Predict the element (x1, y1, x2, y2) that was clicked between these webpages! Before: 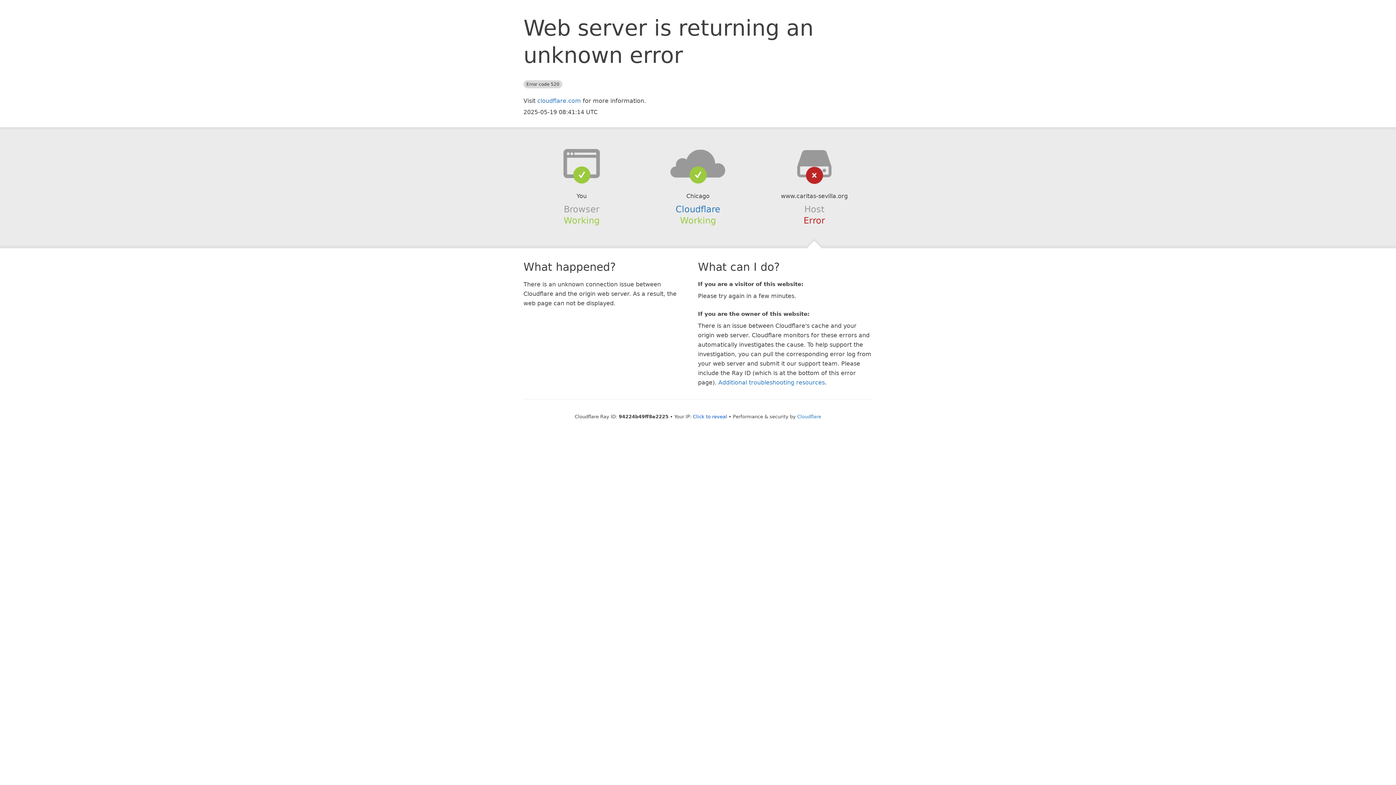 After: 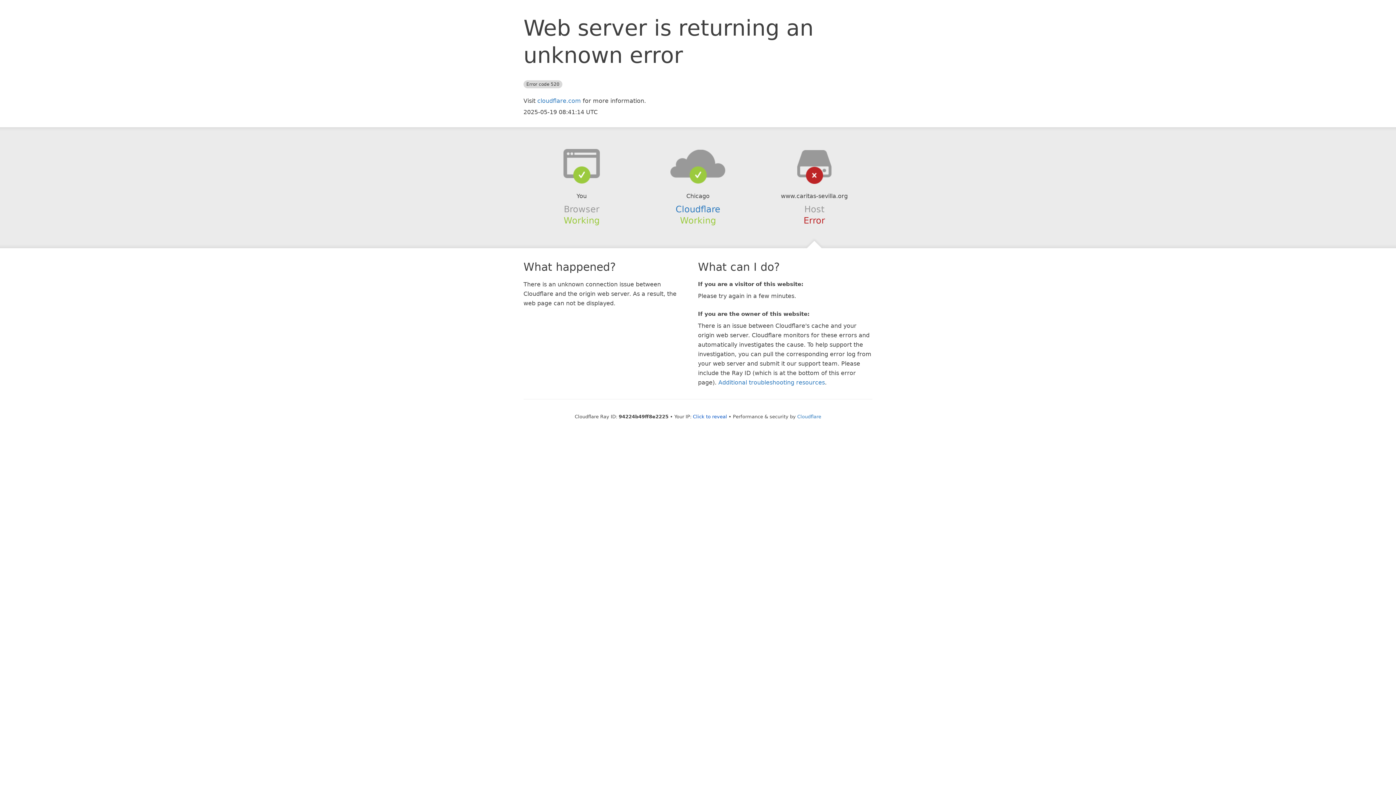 Action: bbox: (639, 148, 756, 178)